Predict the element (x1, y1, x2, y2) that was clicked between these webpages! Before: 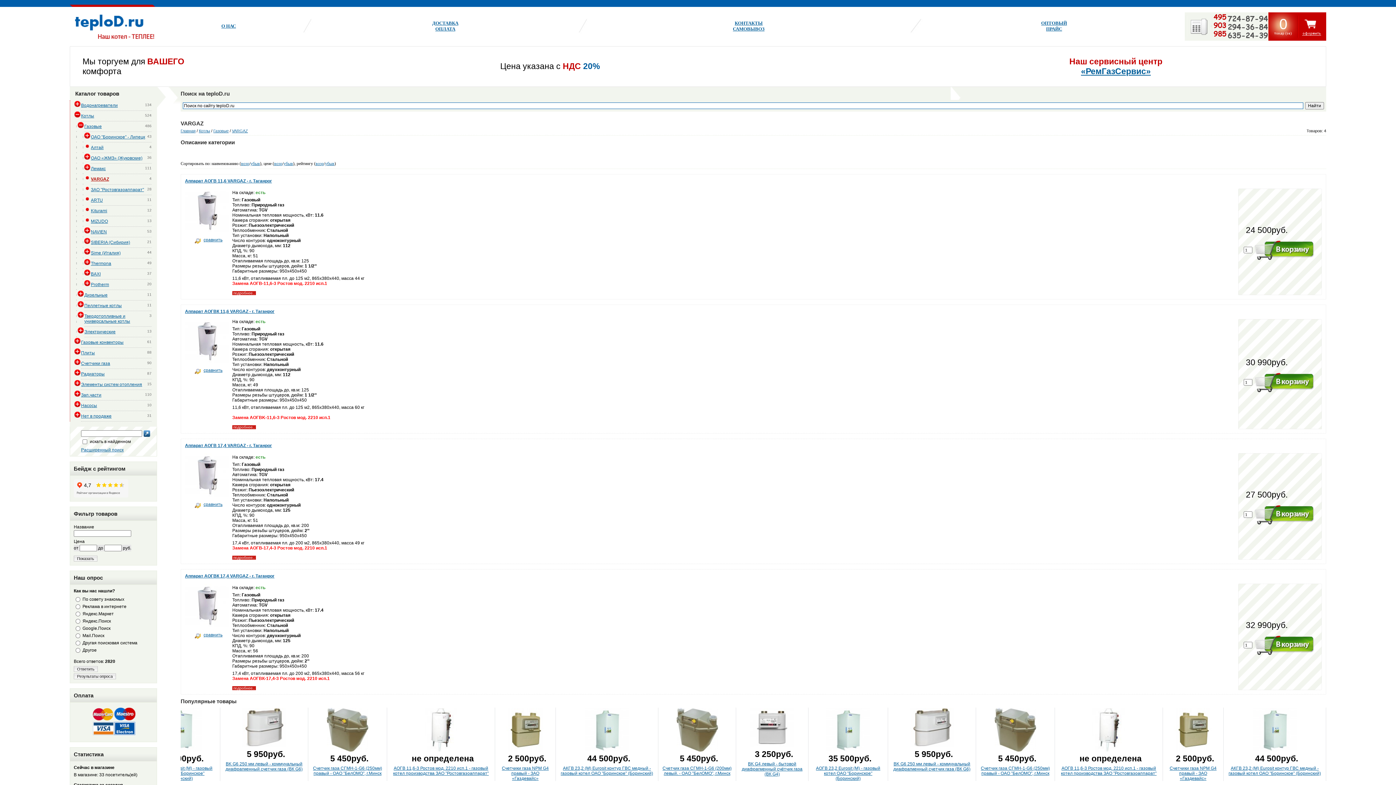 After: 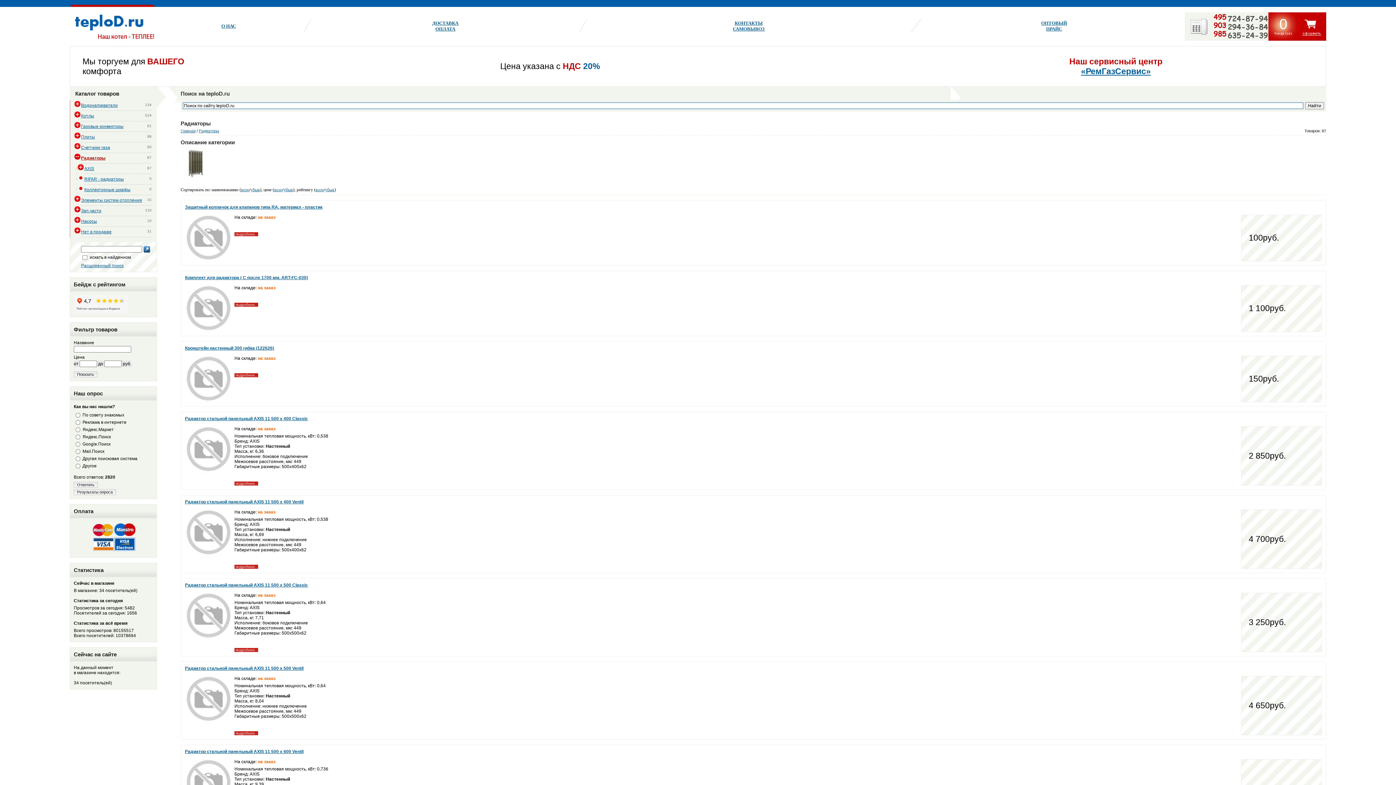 Action: label: Радиаторы bbox: (81, 371, 104, 376)